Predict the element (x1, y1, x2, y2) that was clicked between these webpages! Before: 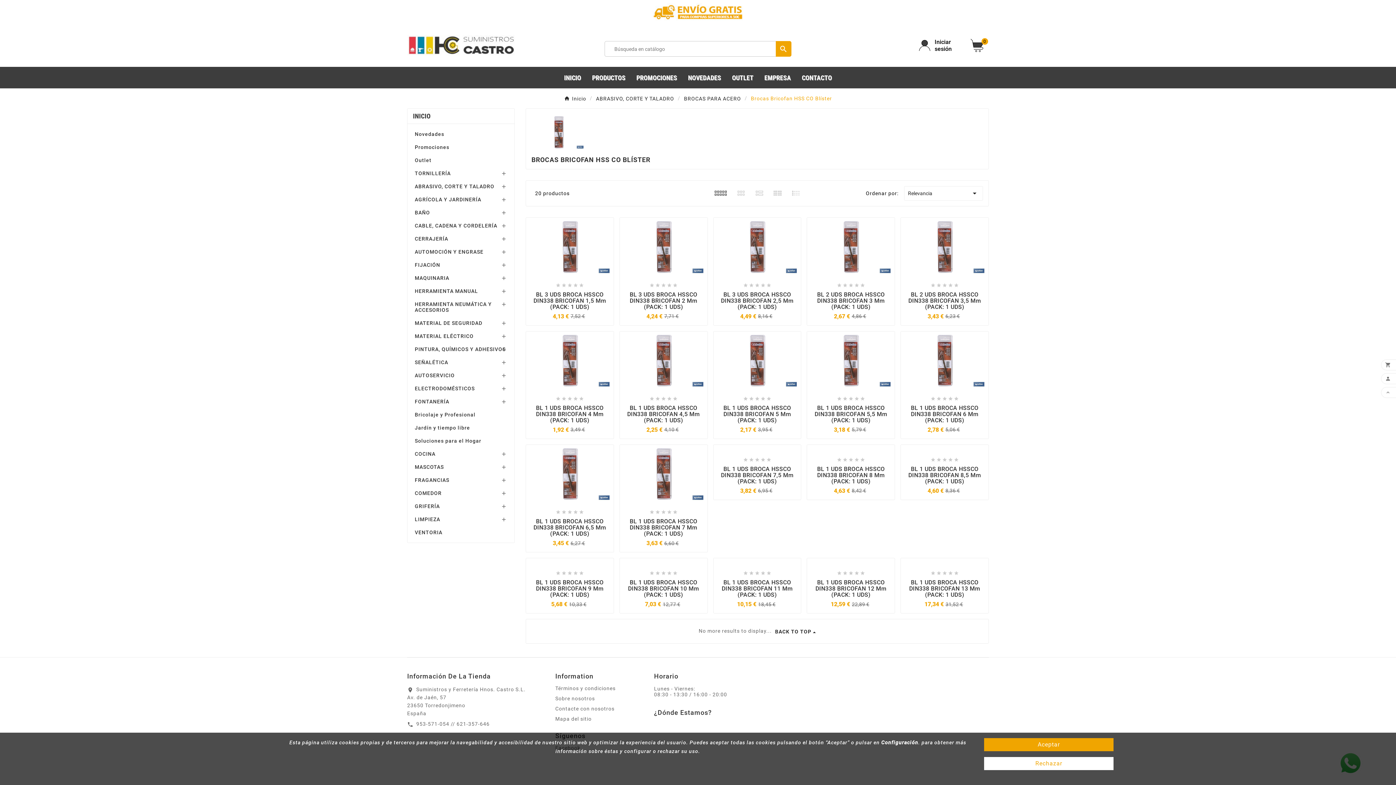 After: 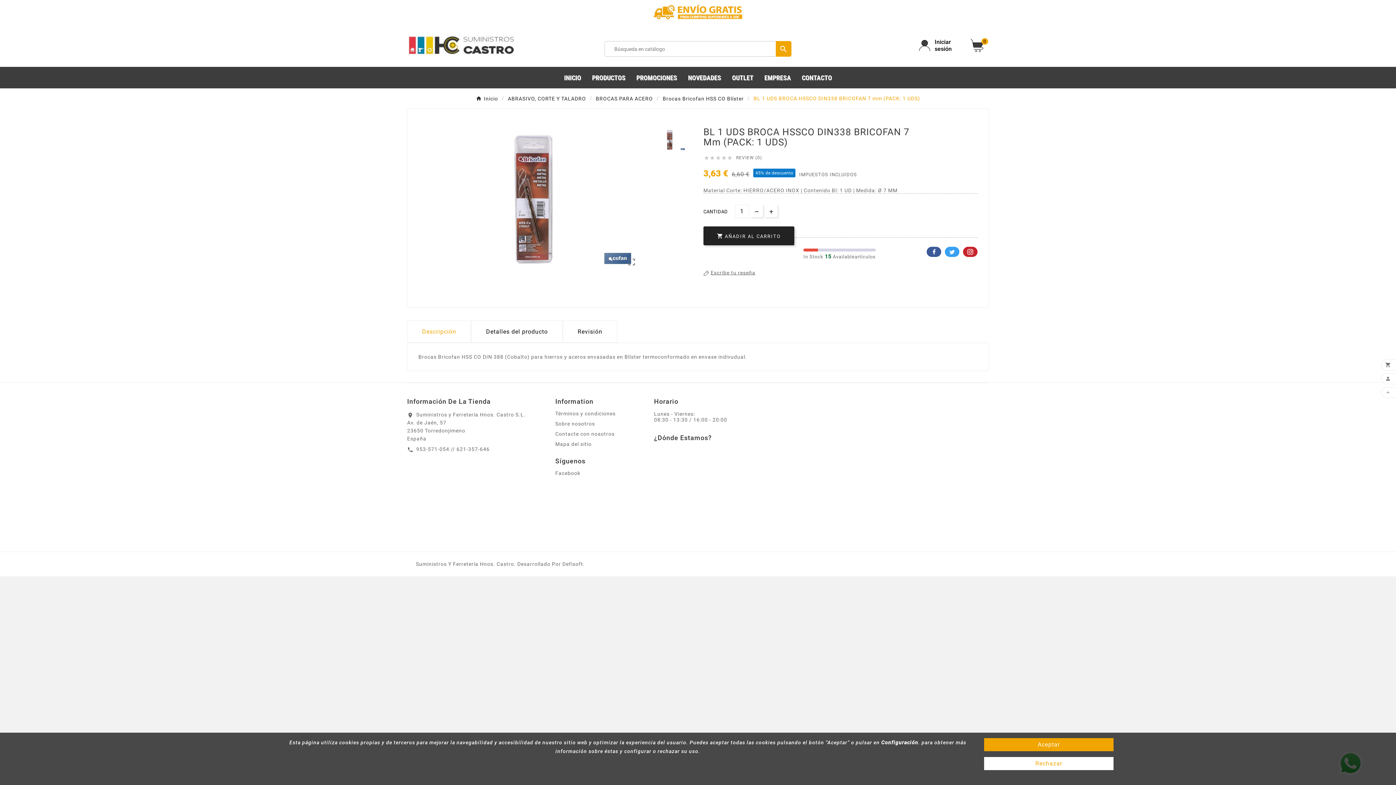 Action: label: BL 1 UDS BROCA HSSCO DIN338 BRICOFAN 7 Mm (PACK: 1 UDS) bbox: (625, 518, 702, 537)